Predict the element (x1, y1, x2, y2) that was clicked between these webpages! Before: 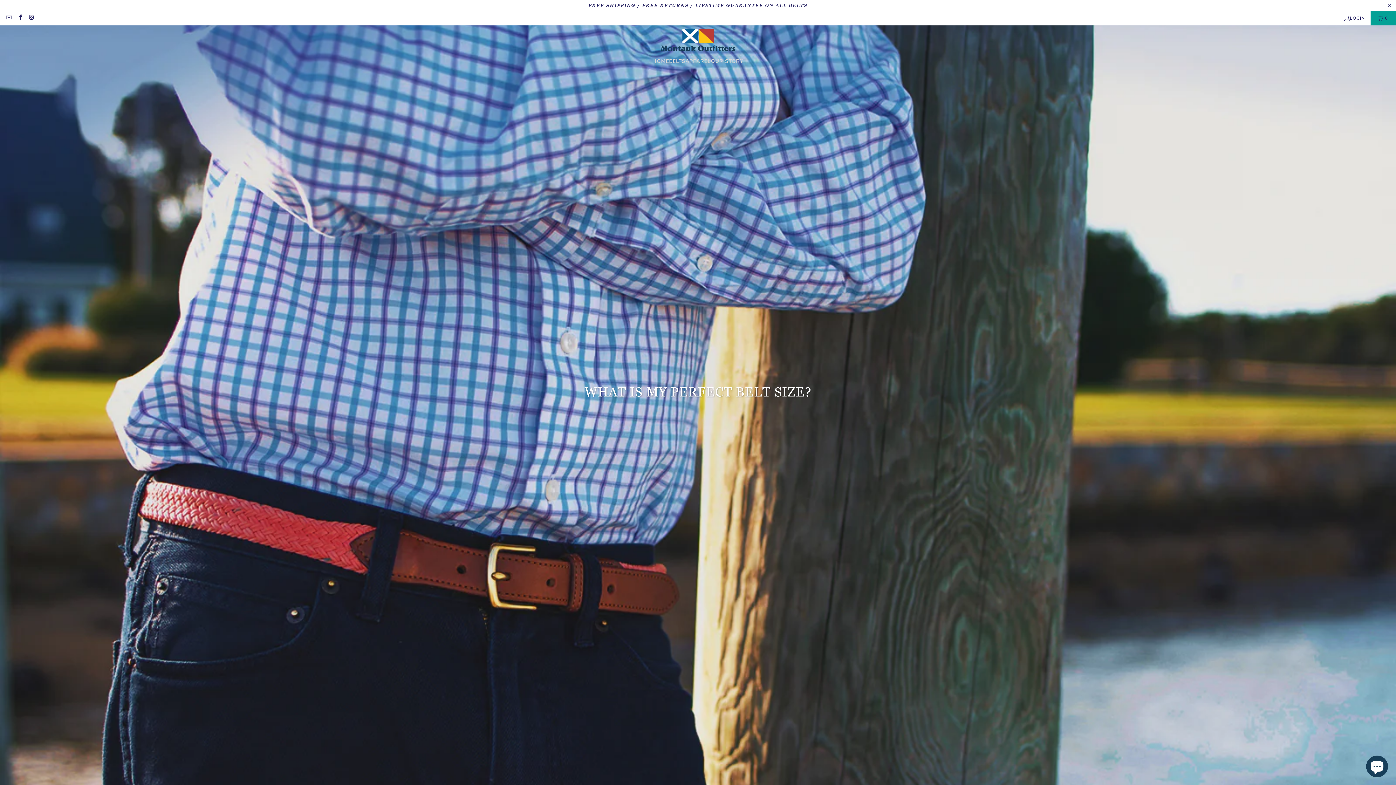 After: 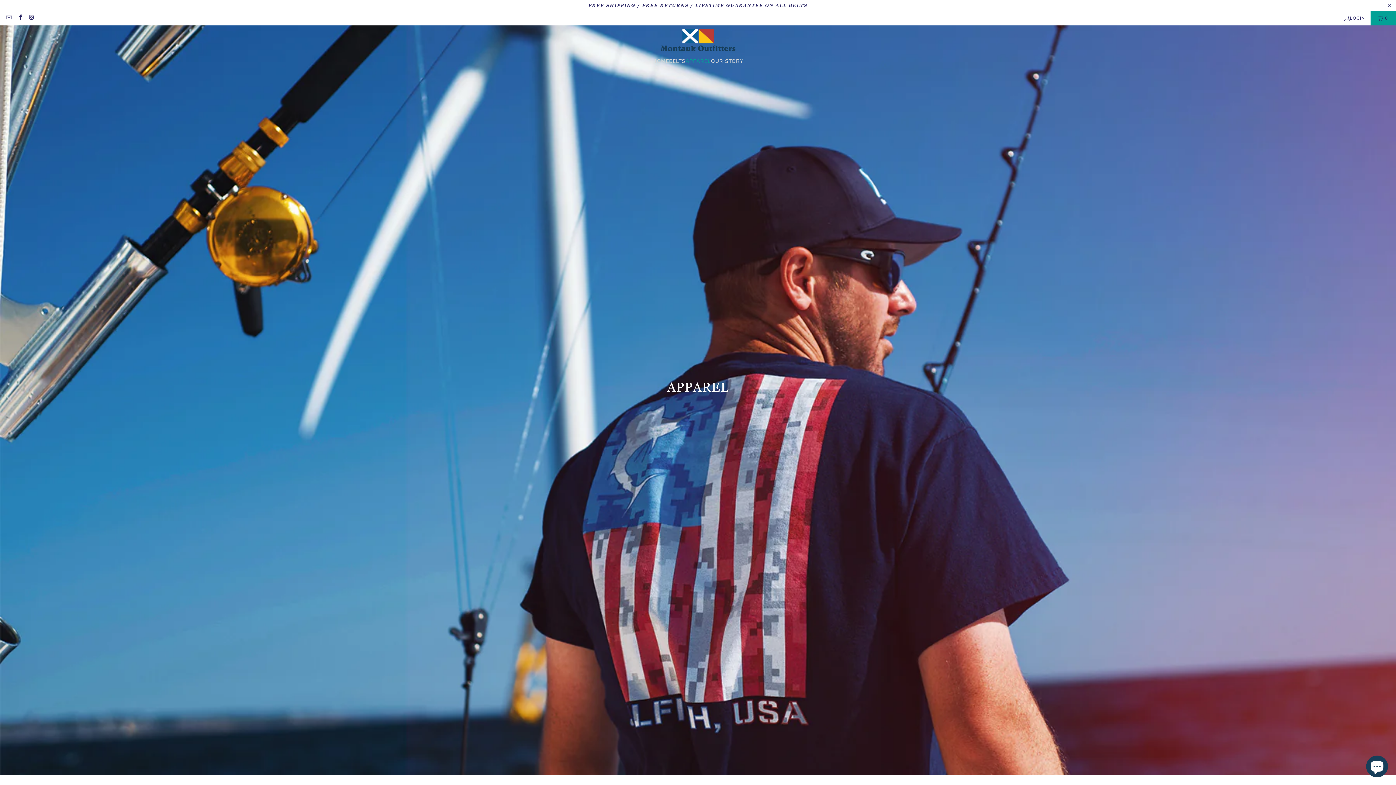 Action: bbox: (685, 52, 711, 70) label: APPAREL